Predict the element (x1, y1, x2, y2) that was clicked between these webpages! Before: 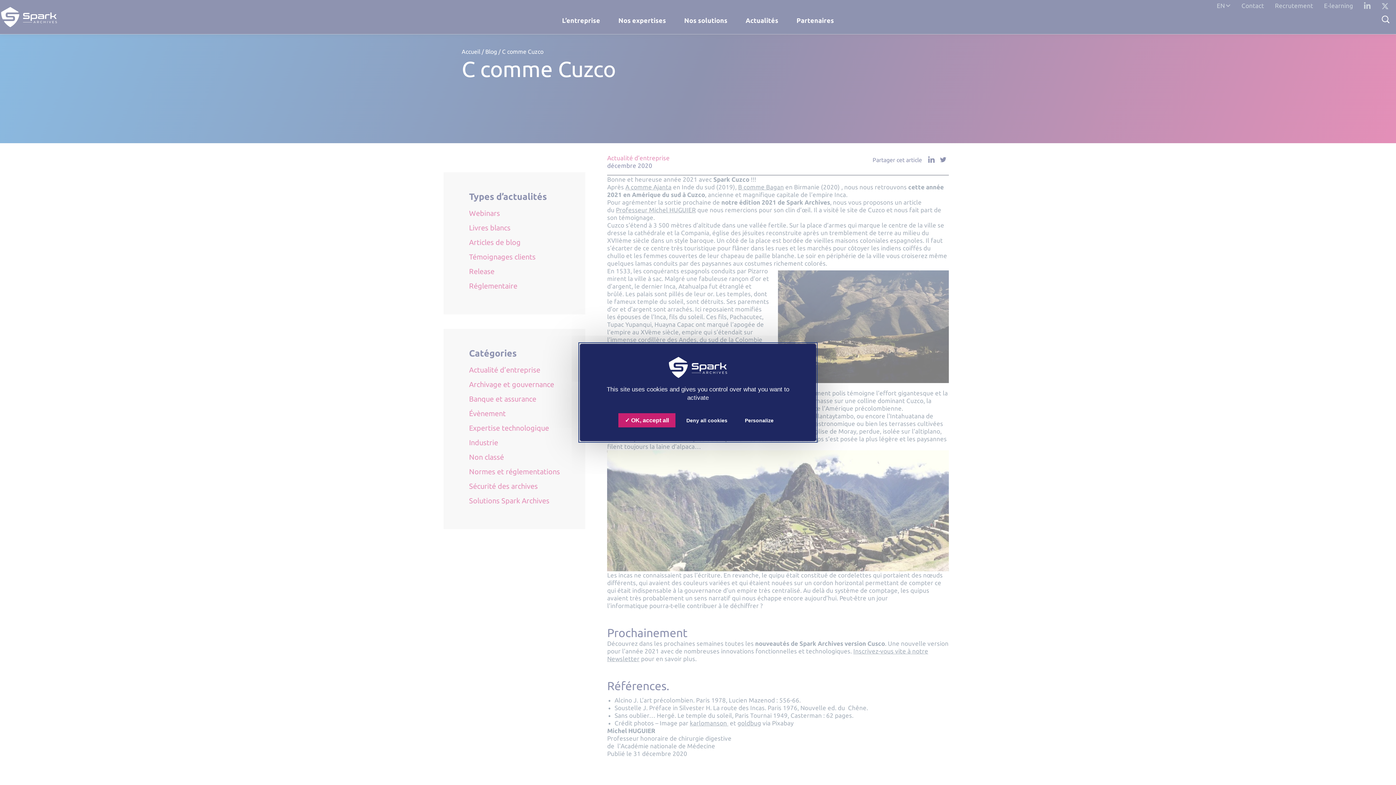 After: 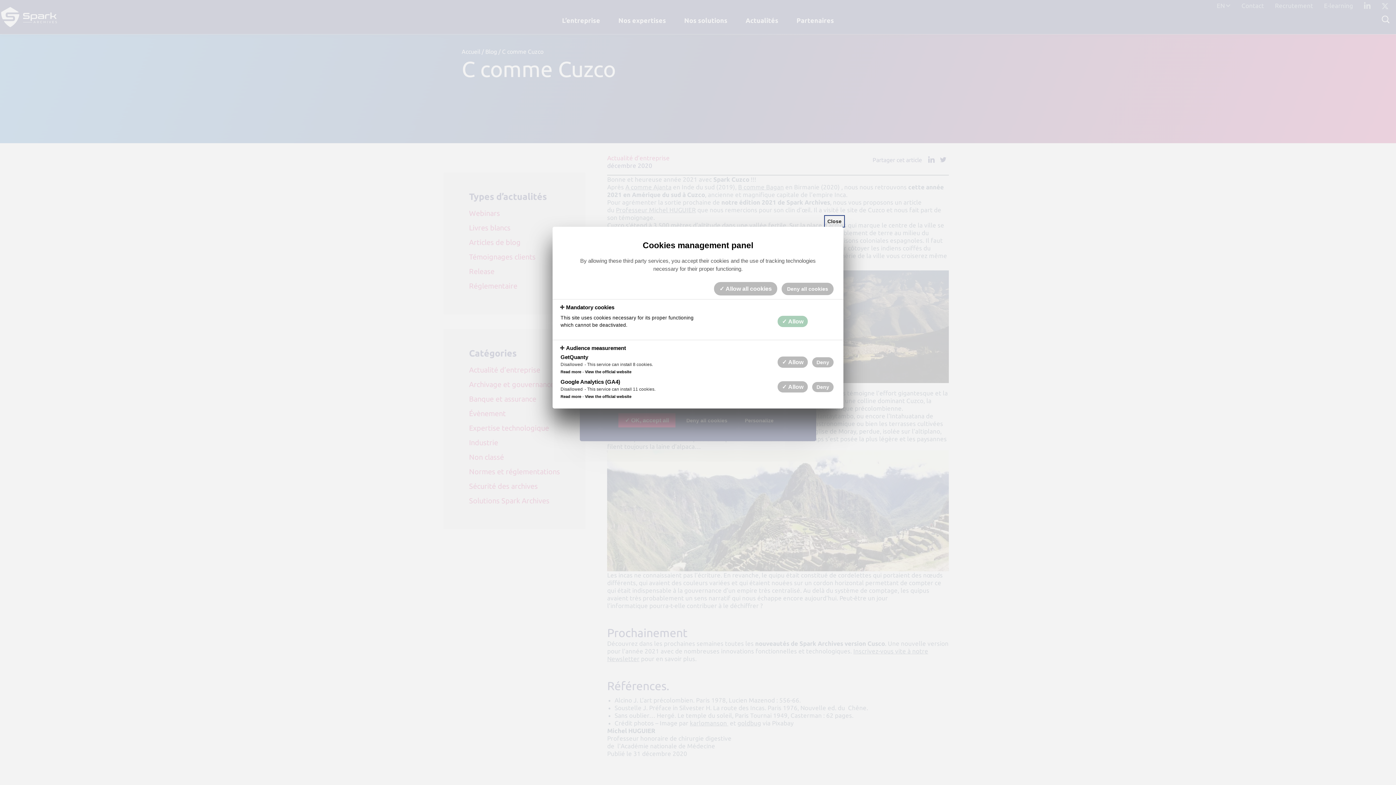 Action: label: Personalize (modal window) bbox: (738, 413, 780, 427)